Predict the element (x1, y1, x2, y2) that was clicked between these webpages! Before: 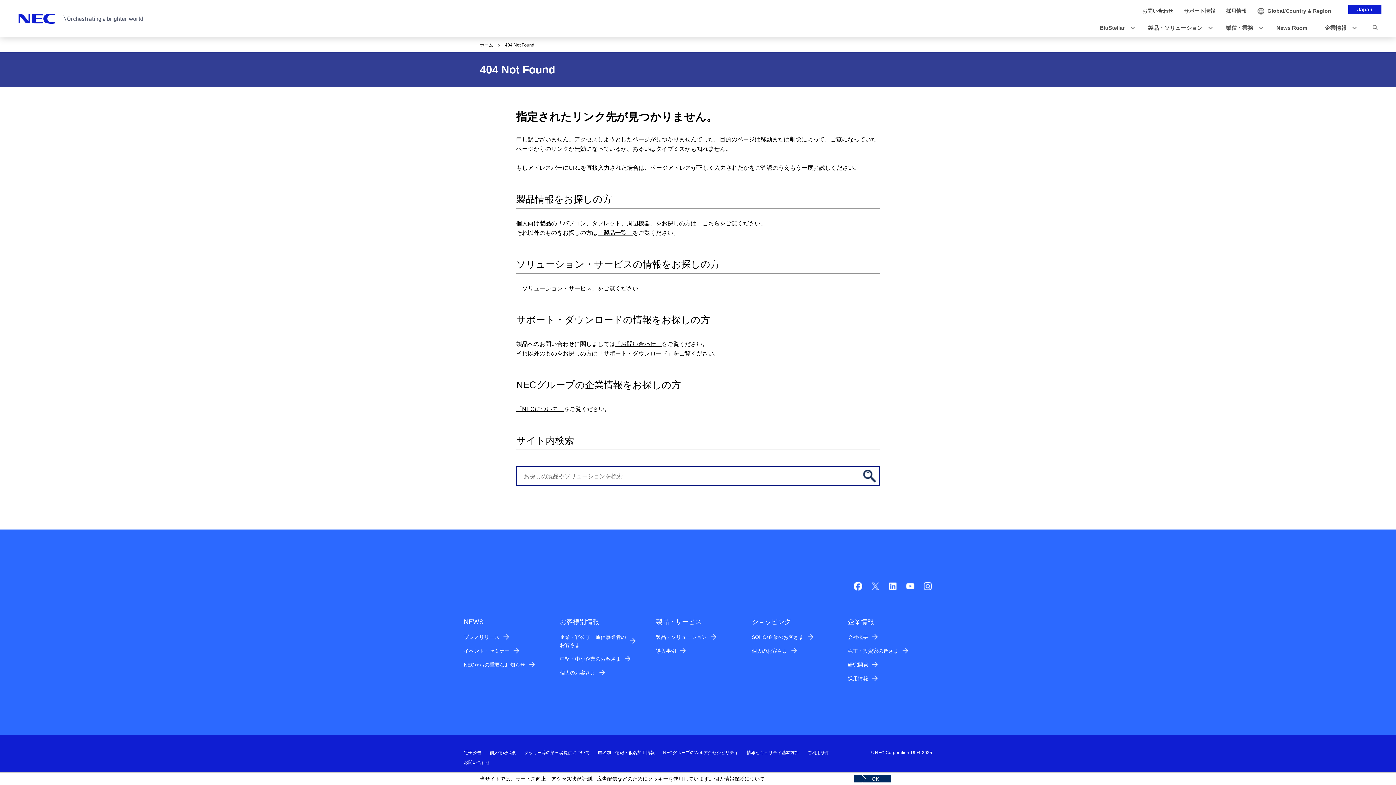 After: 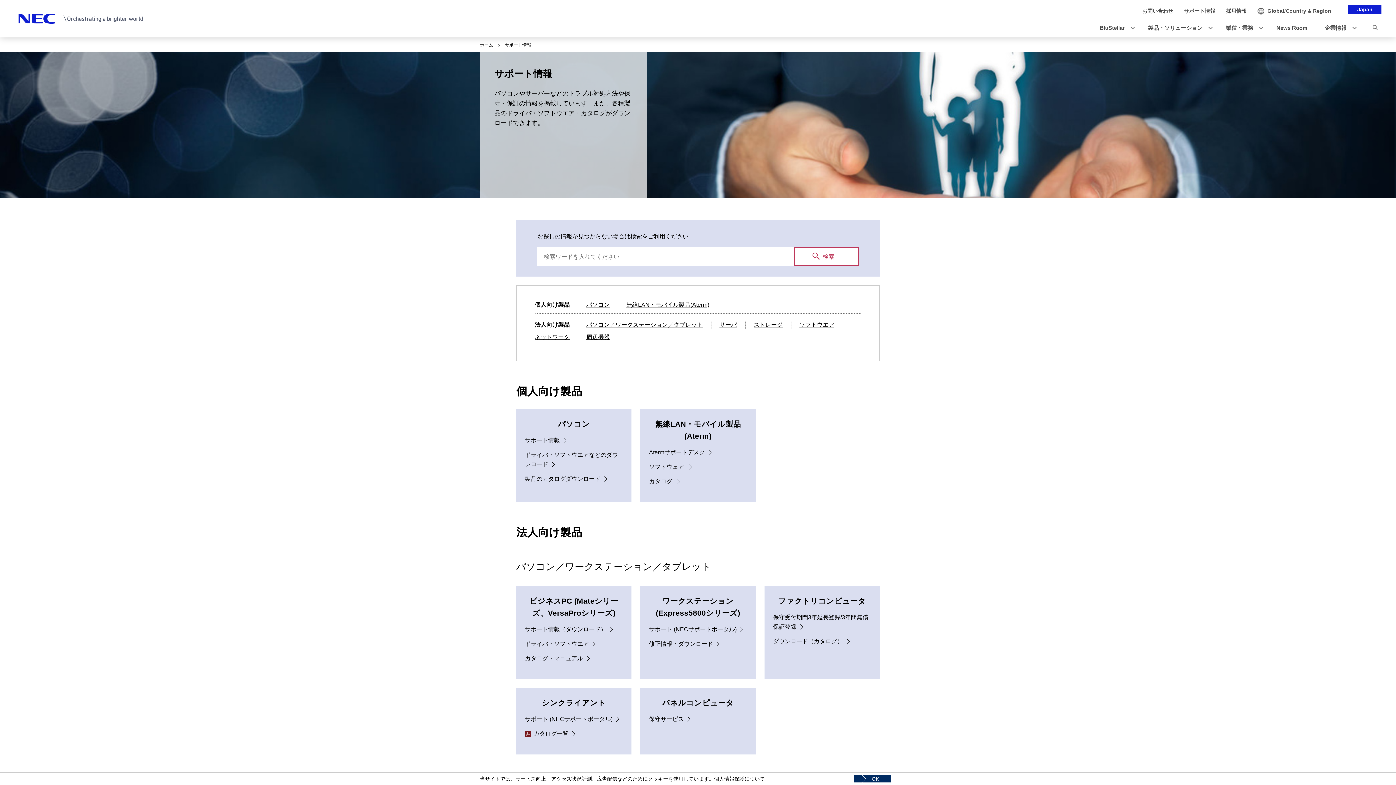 Action: bbox: (1184, 7, 1215, 14) label: サポート情報